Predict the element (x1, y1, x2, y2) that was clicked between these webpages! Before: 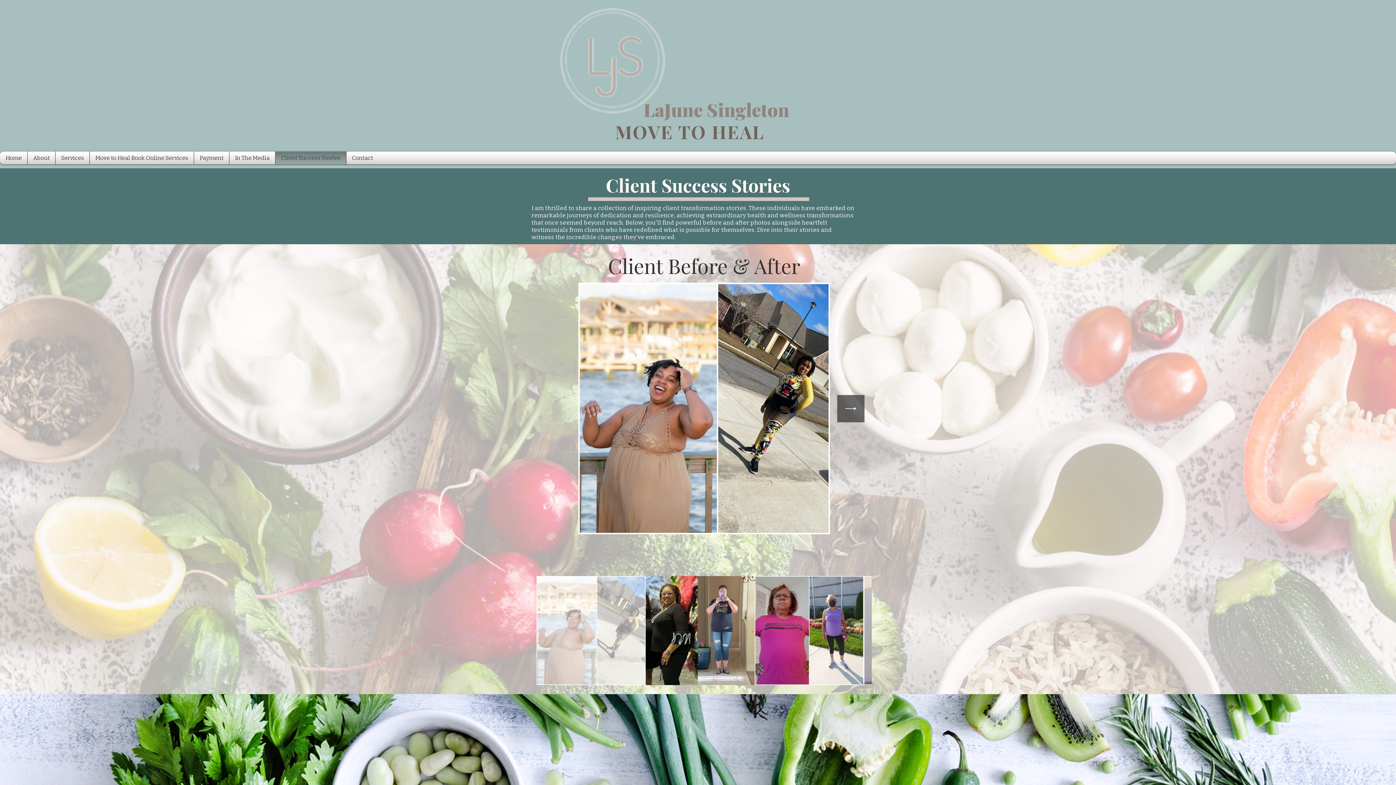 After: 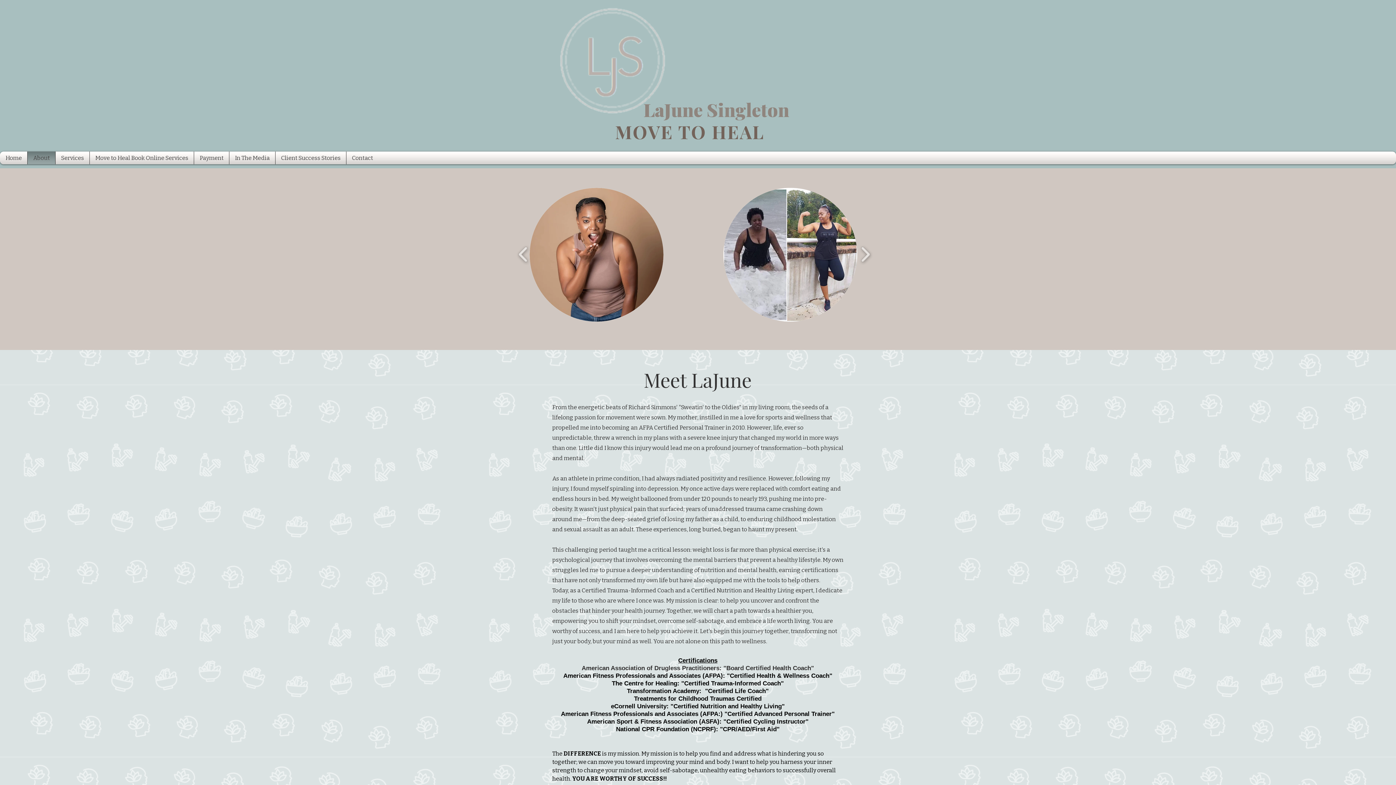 Action: bbox: (29, 151, 53, 164) label: About